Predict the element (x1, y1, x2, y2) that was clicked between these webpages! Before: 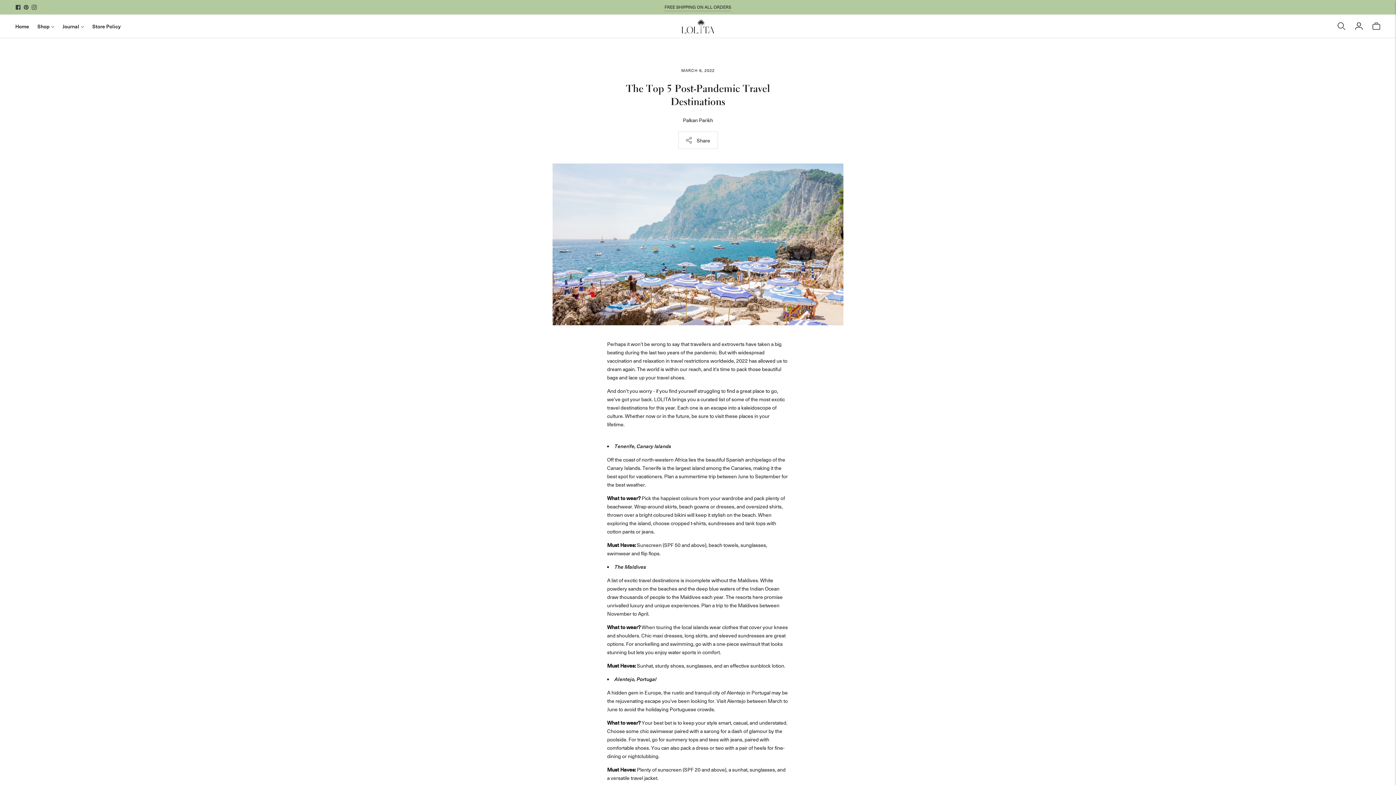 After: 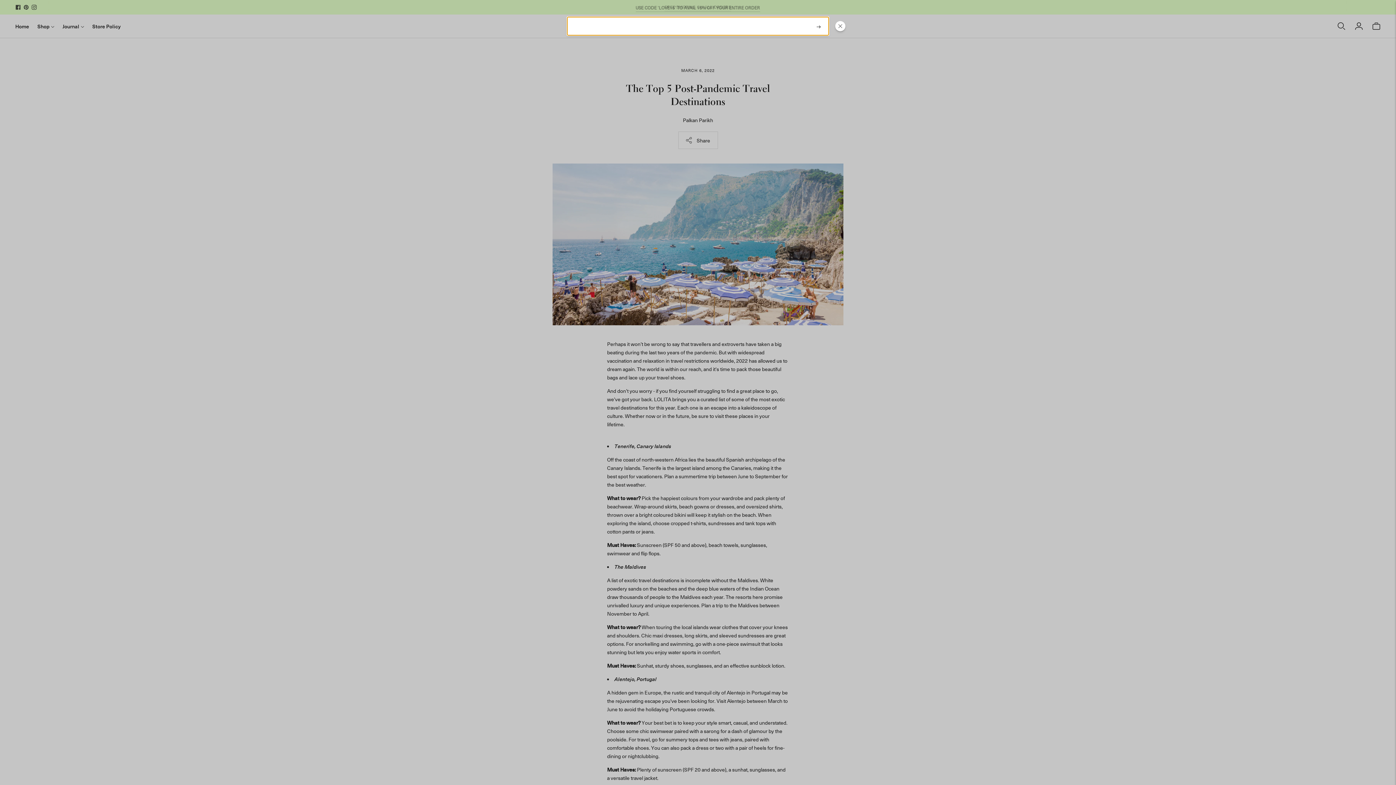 Action: bbox: (1336, 18, 1346, 34) label: Open quick search